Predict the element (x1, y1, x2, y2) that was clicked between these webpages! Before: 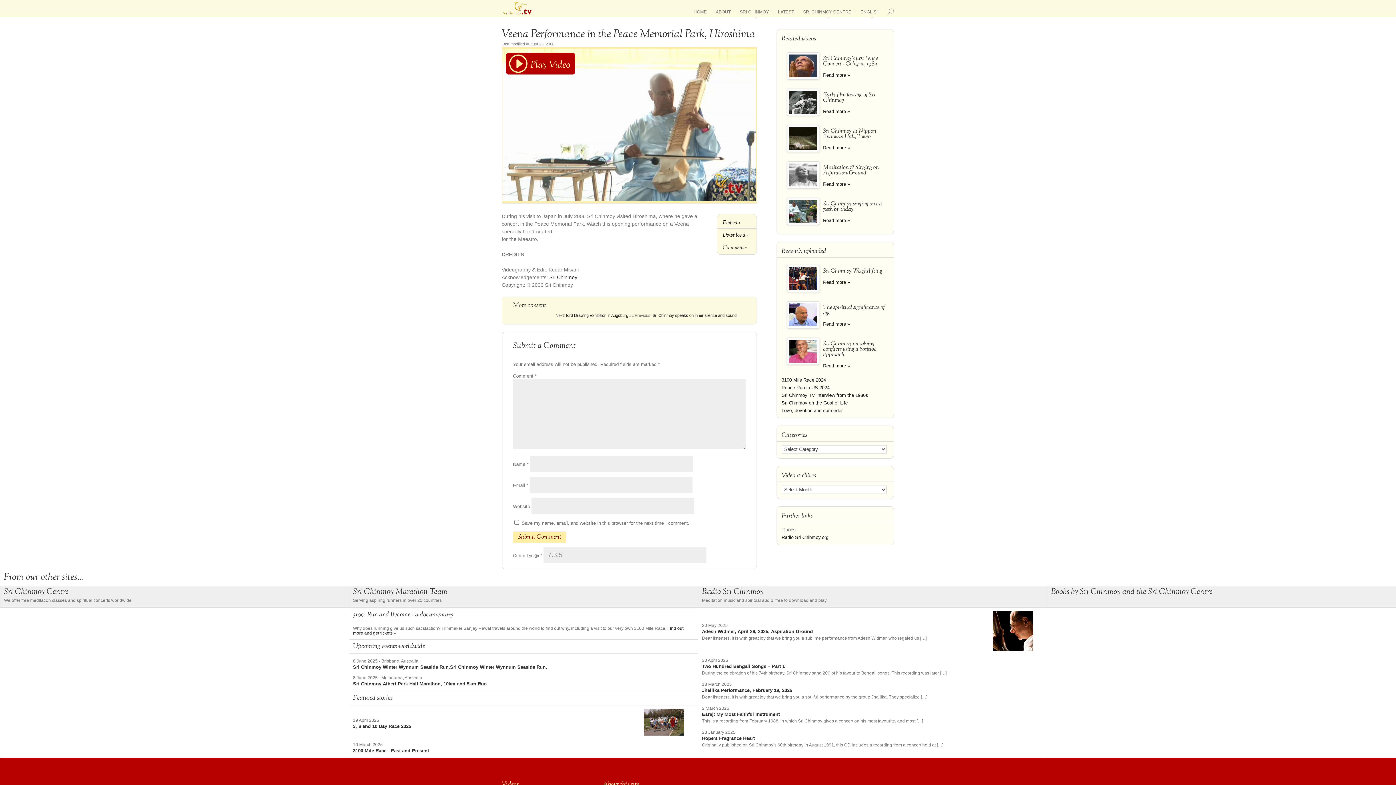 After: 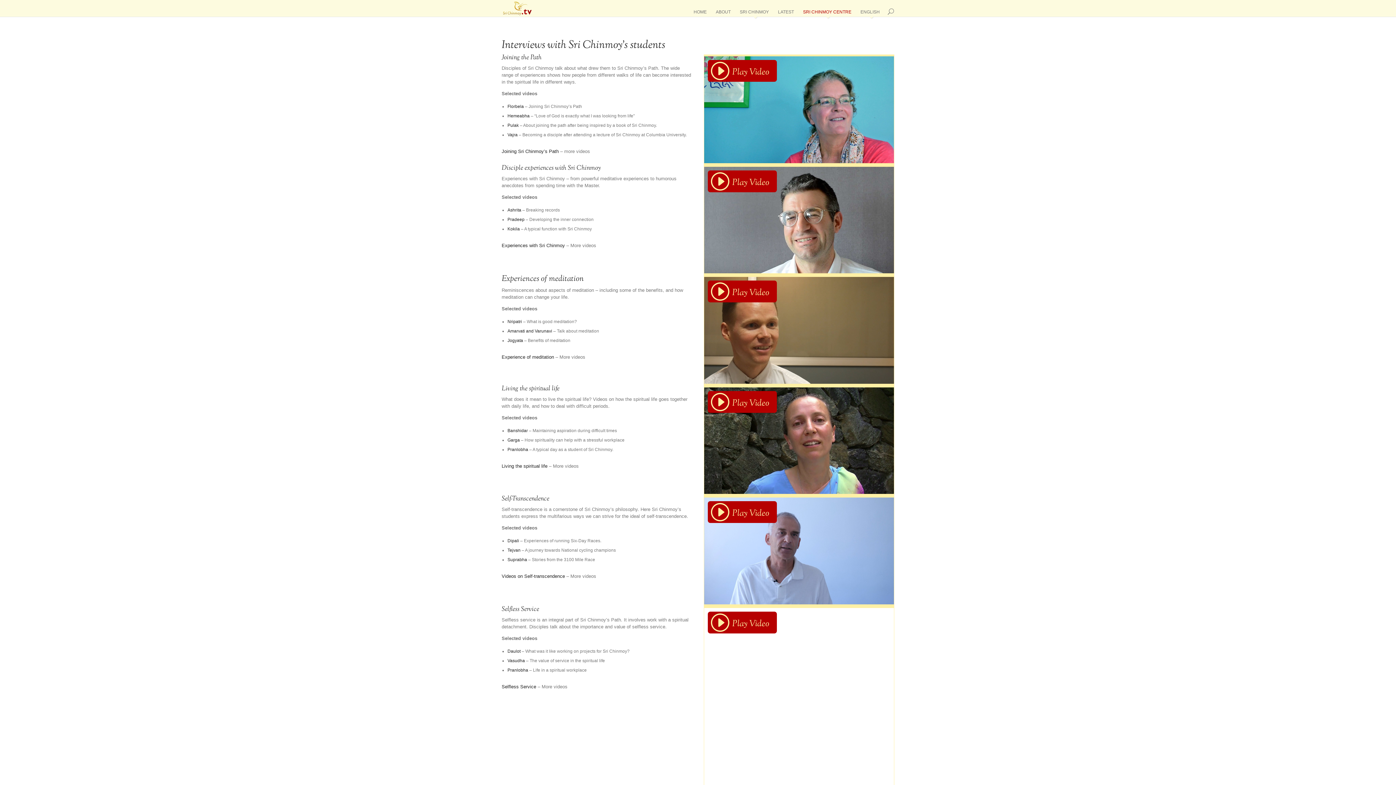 Action: label: SRI CHINMOY CENTRE bbox: (803, 12, 851, 14)